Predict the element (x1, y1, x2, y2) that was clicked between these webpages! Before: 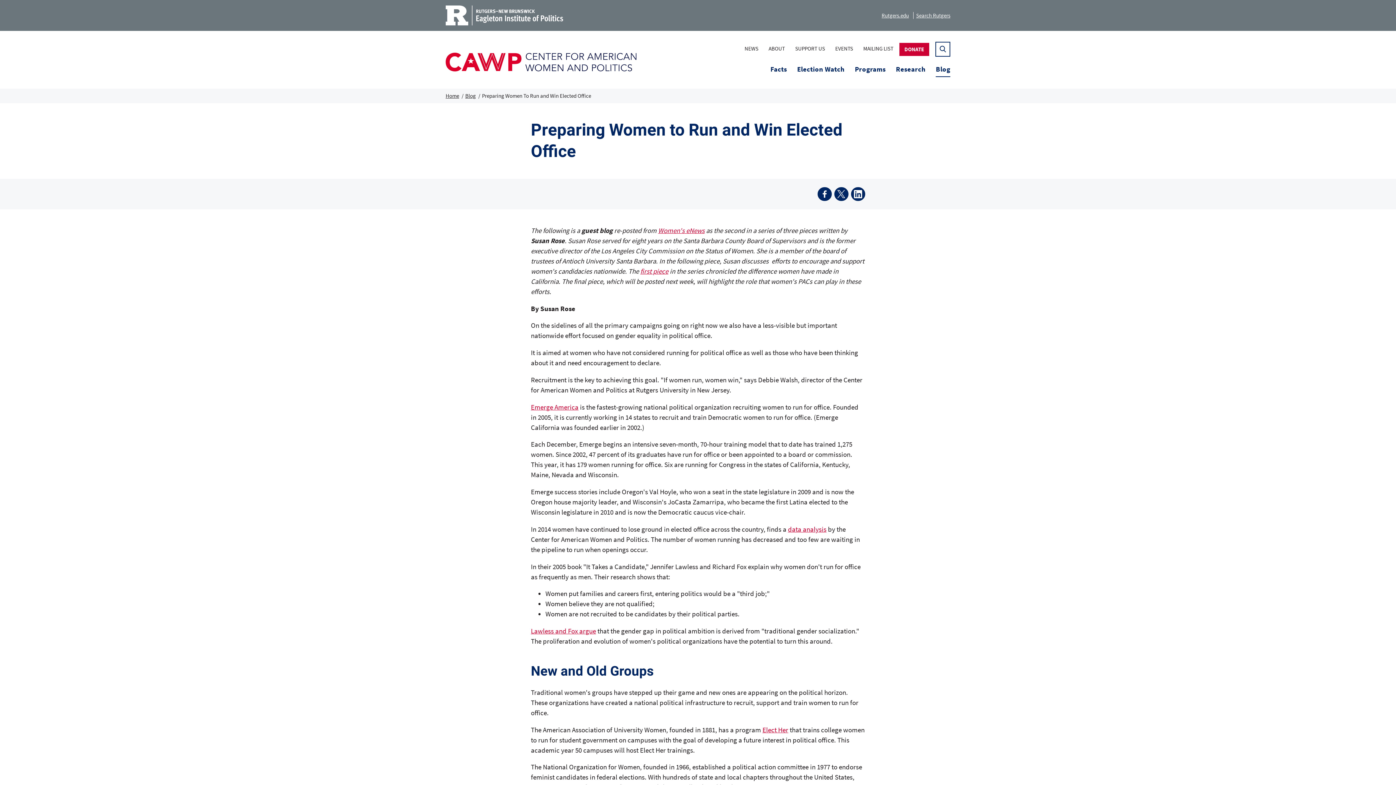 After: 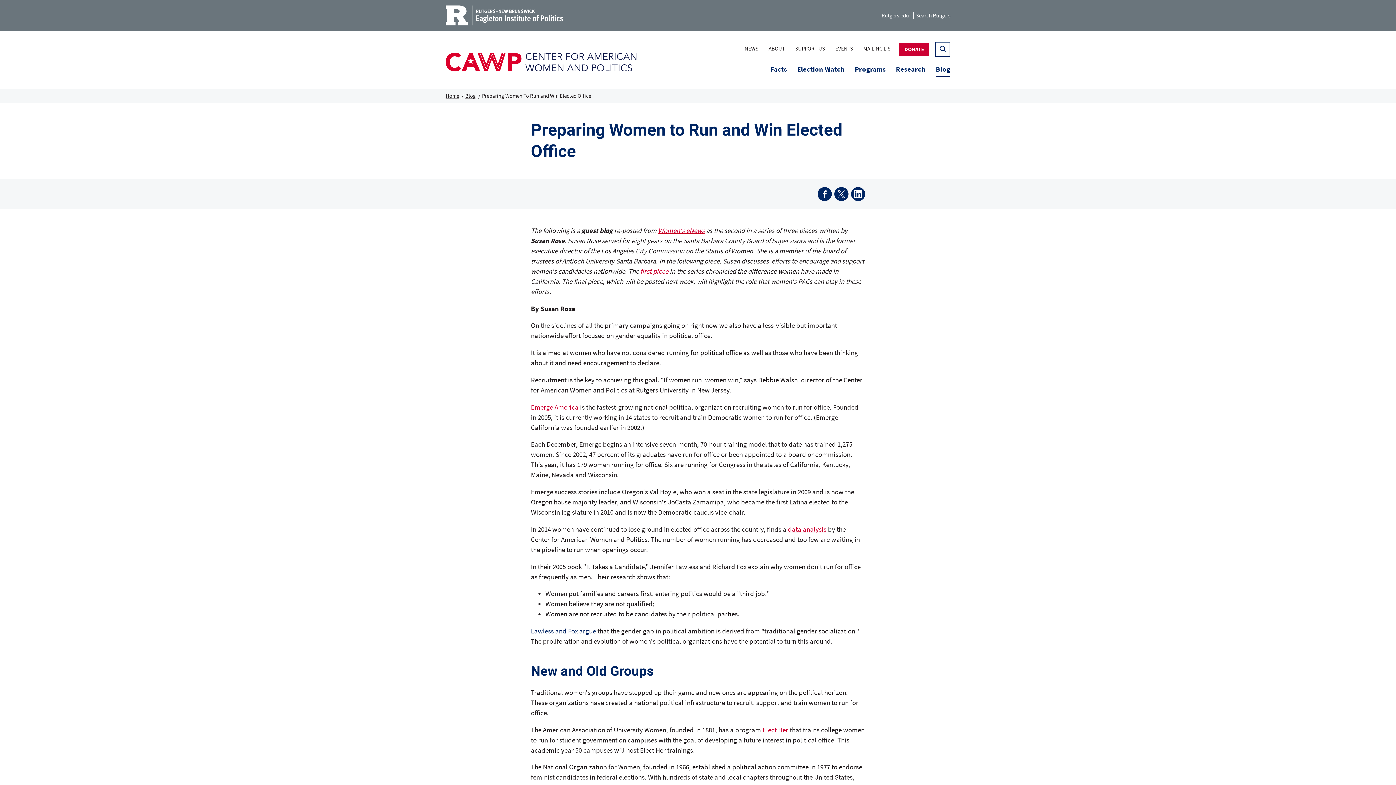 Action: label: Lawless and Fox argue bbox: (531, 627, 596, 635)